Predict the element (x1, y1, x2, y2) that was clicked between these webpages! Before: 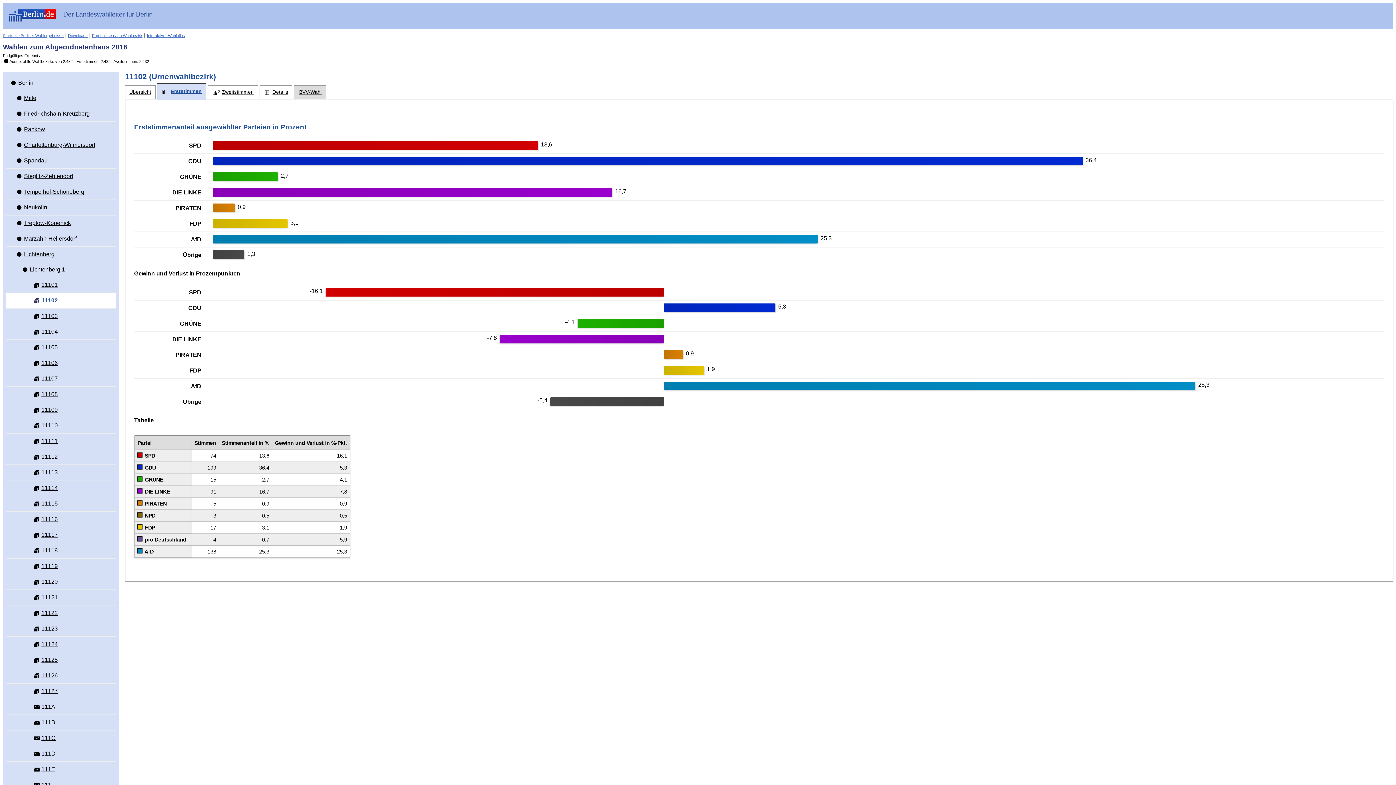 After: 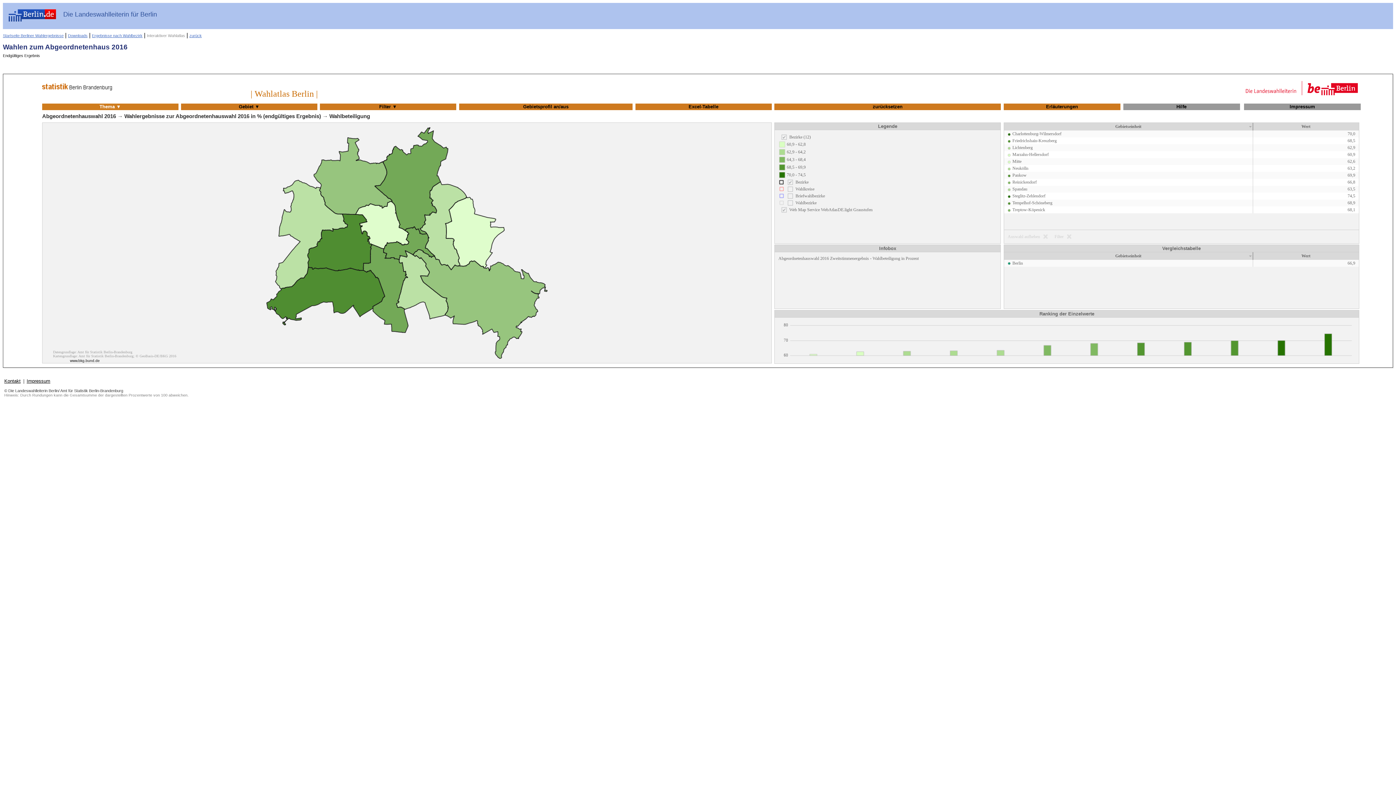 Action: label: Interaktiver Wahlatlas bbox: (146, 33, 185, 37)